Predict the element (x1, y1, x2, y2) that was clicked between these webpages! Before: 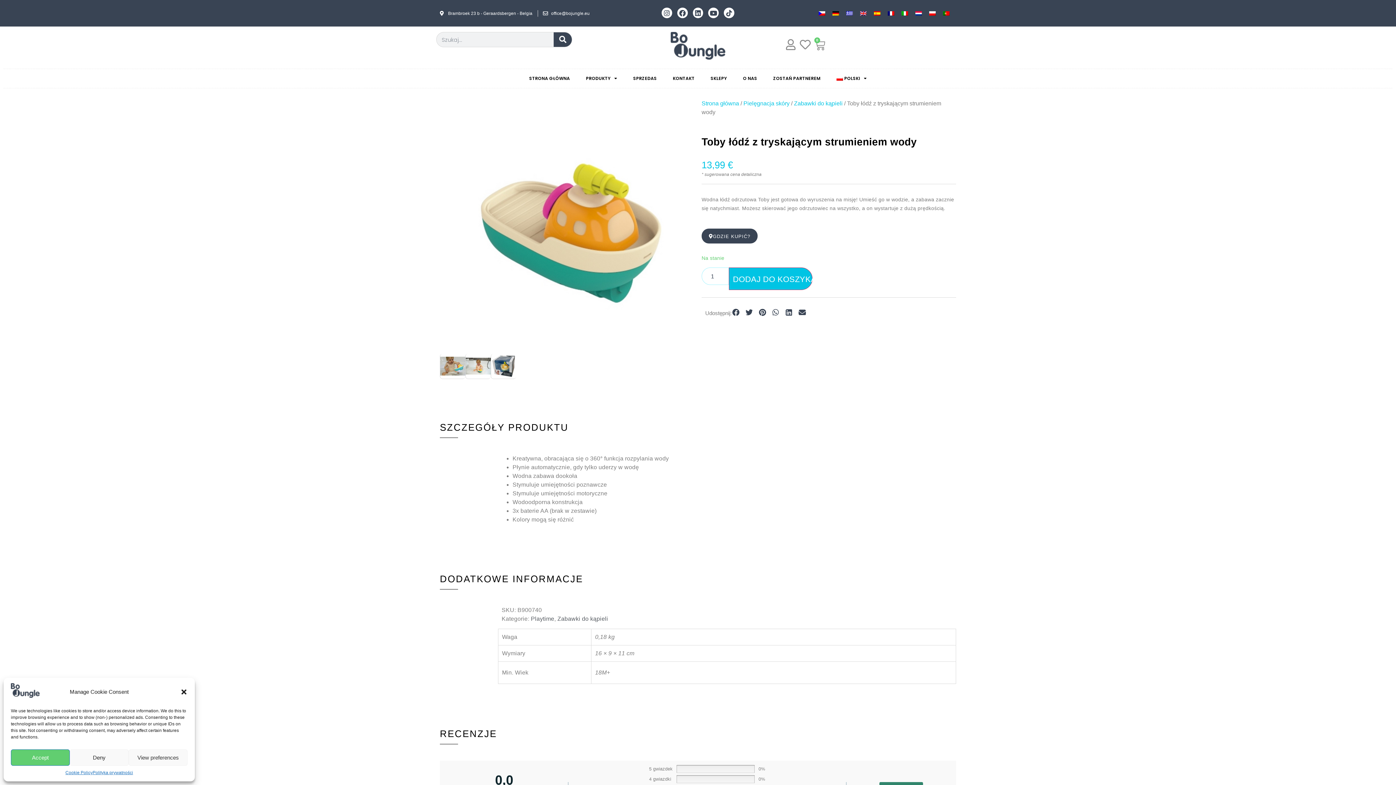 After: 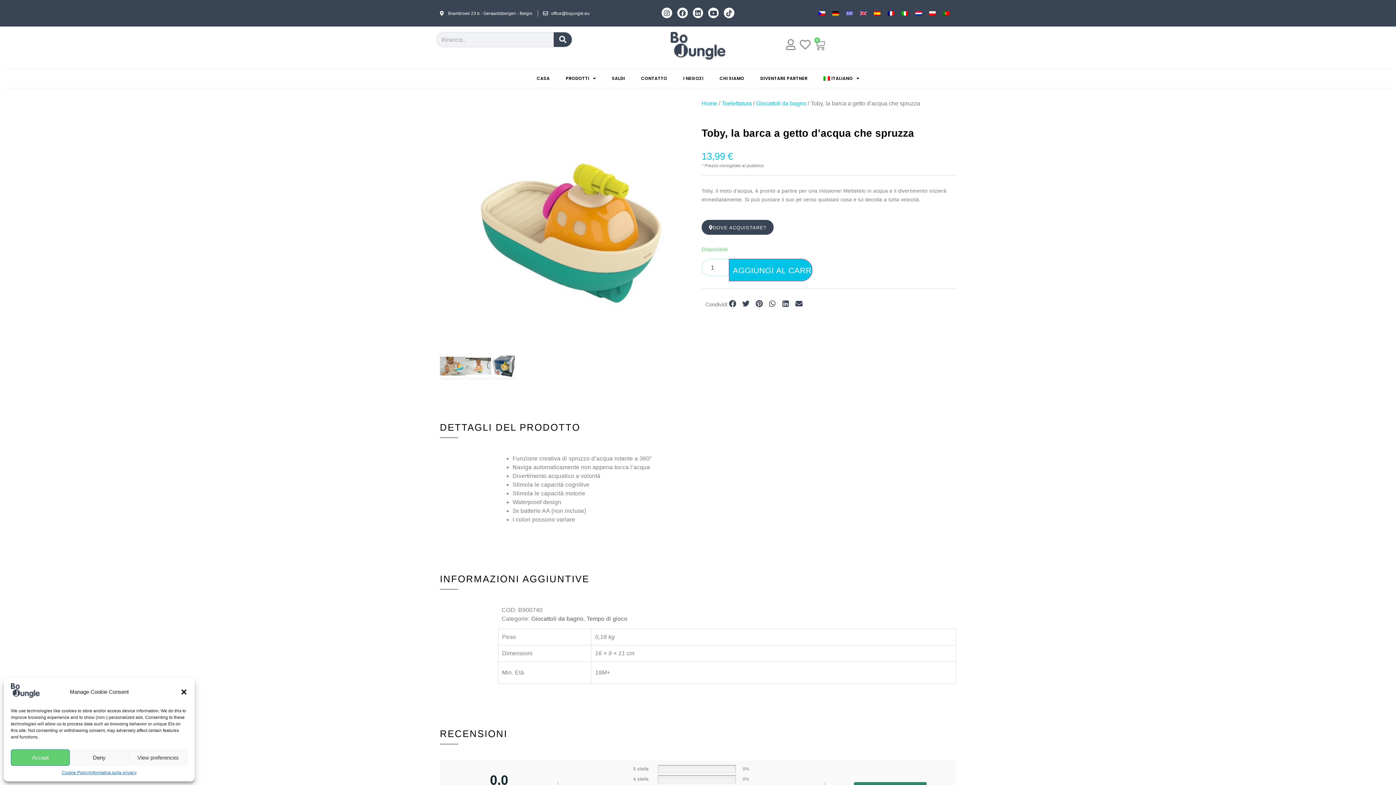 Action: bbox: (898, 8, 912, 18)